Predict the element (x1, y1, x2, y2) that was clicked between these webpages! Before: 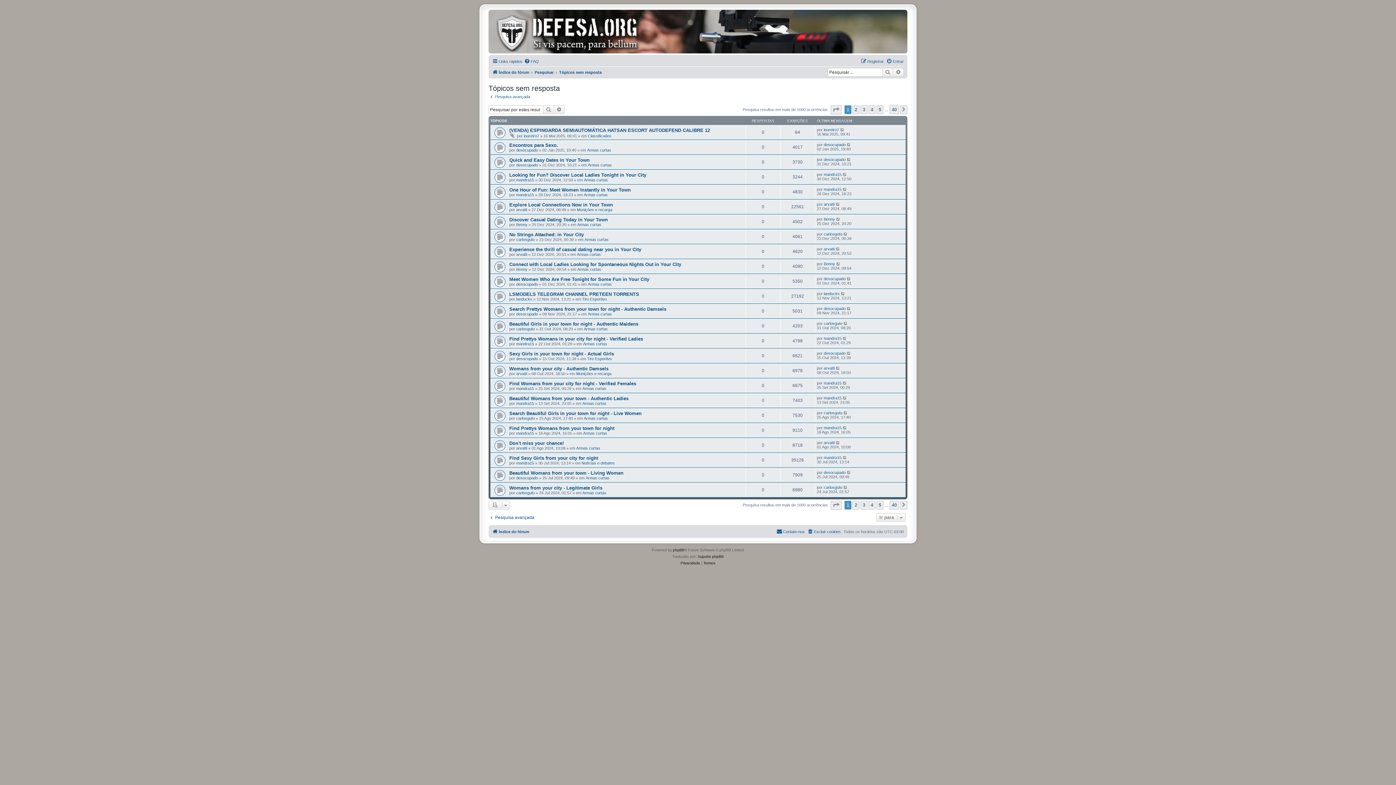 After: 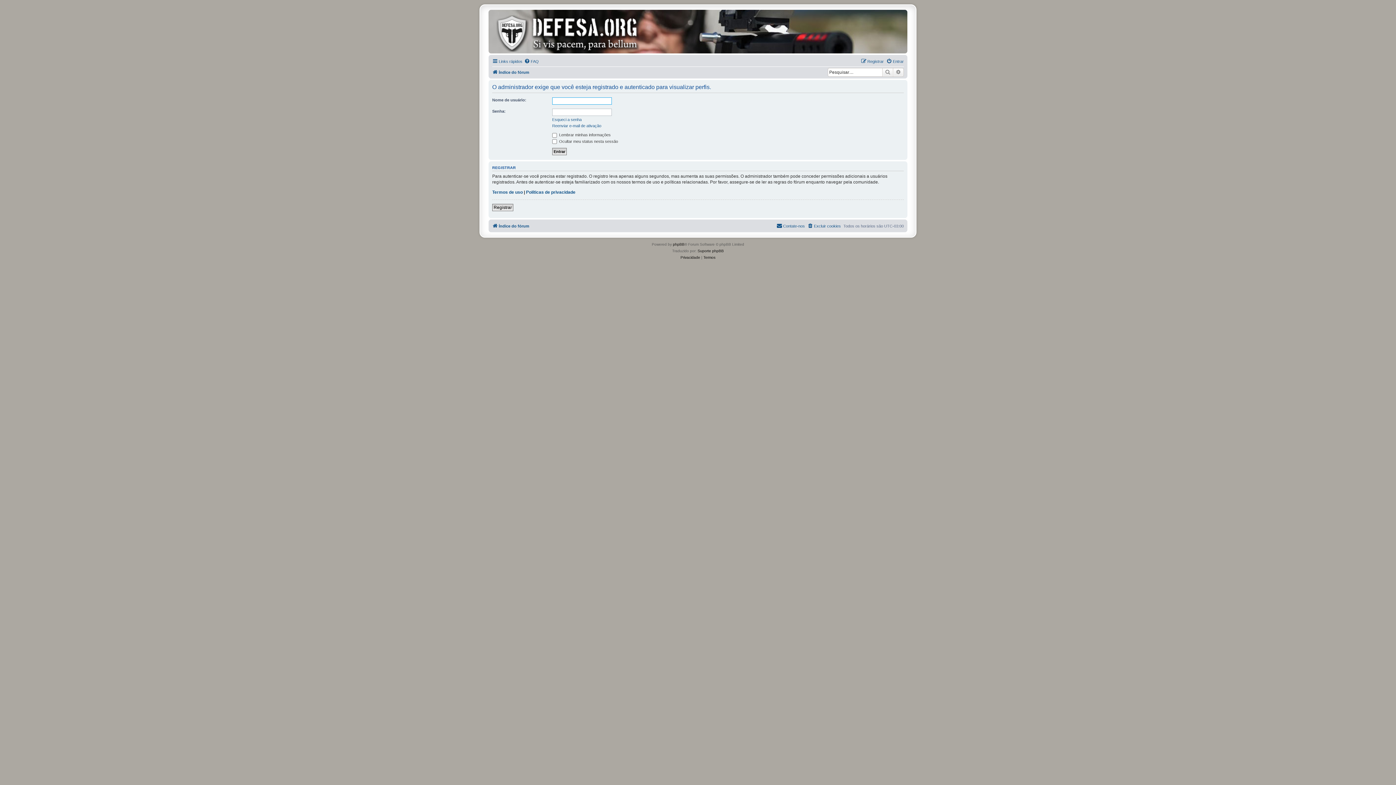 Action: label: loureiro7 bbox: (824, 127, 839, 131)